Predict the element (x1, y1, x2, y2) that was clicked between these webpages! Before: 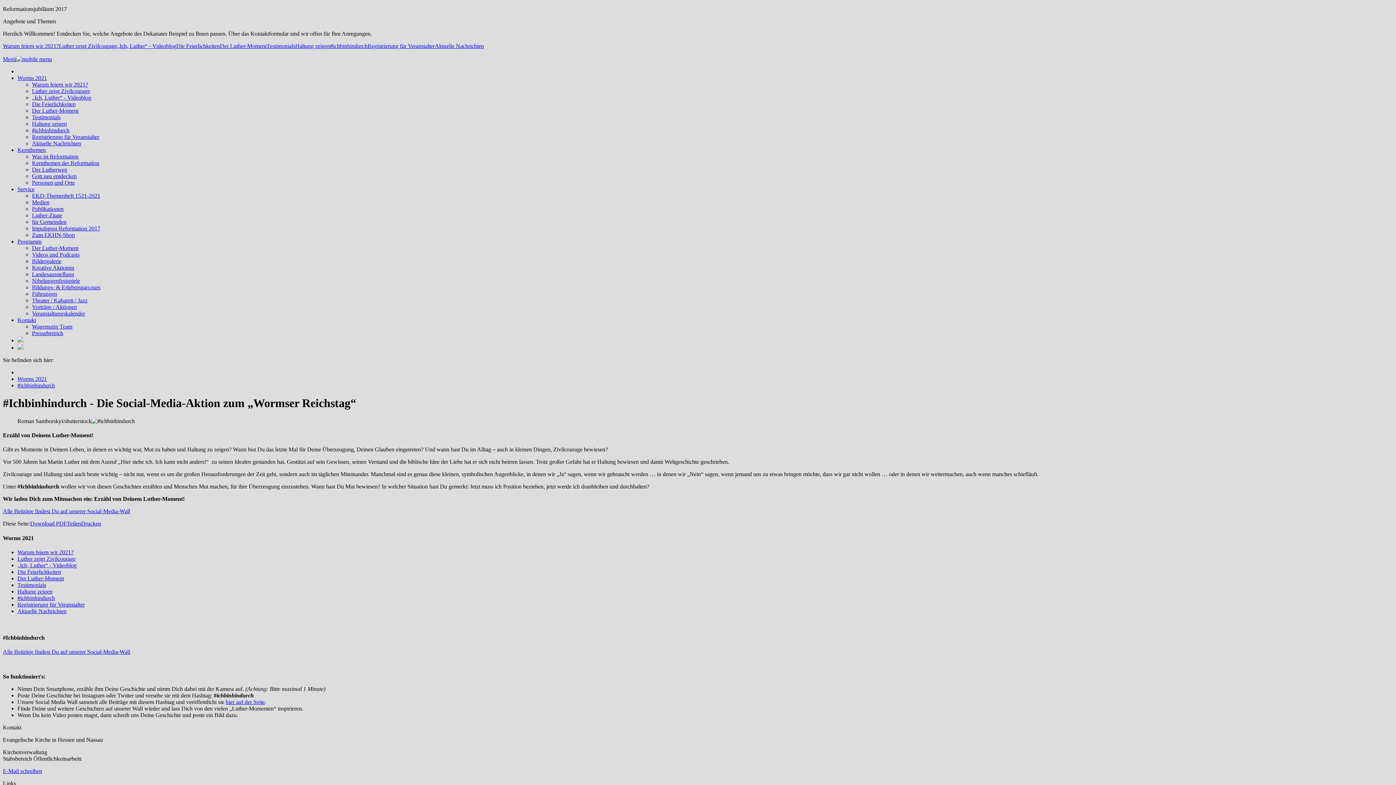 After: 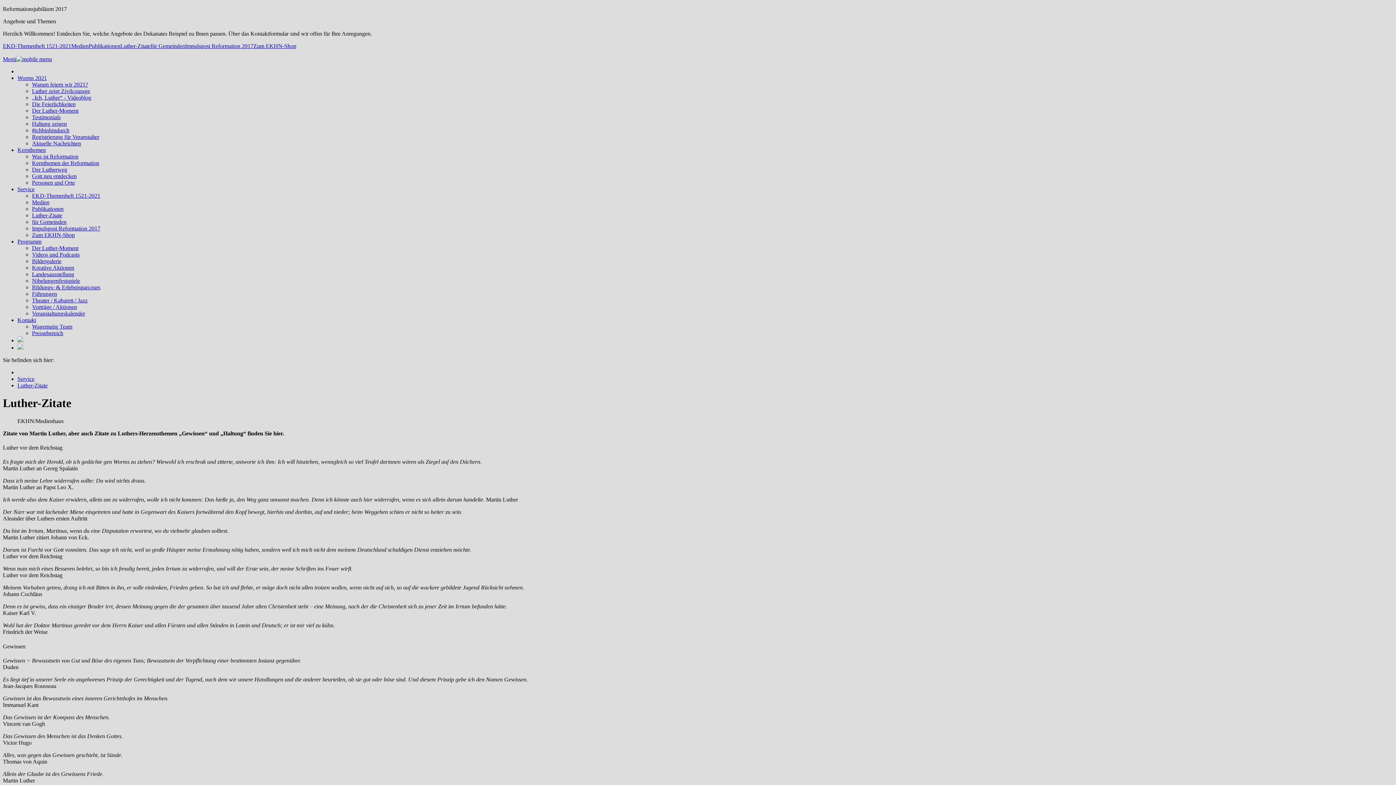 Action: bbox: (32, 212, 62, 218) label: Luther-Zitate